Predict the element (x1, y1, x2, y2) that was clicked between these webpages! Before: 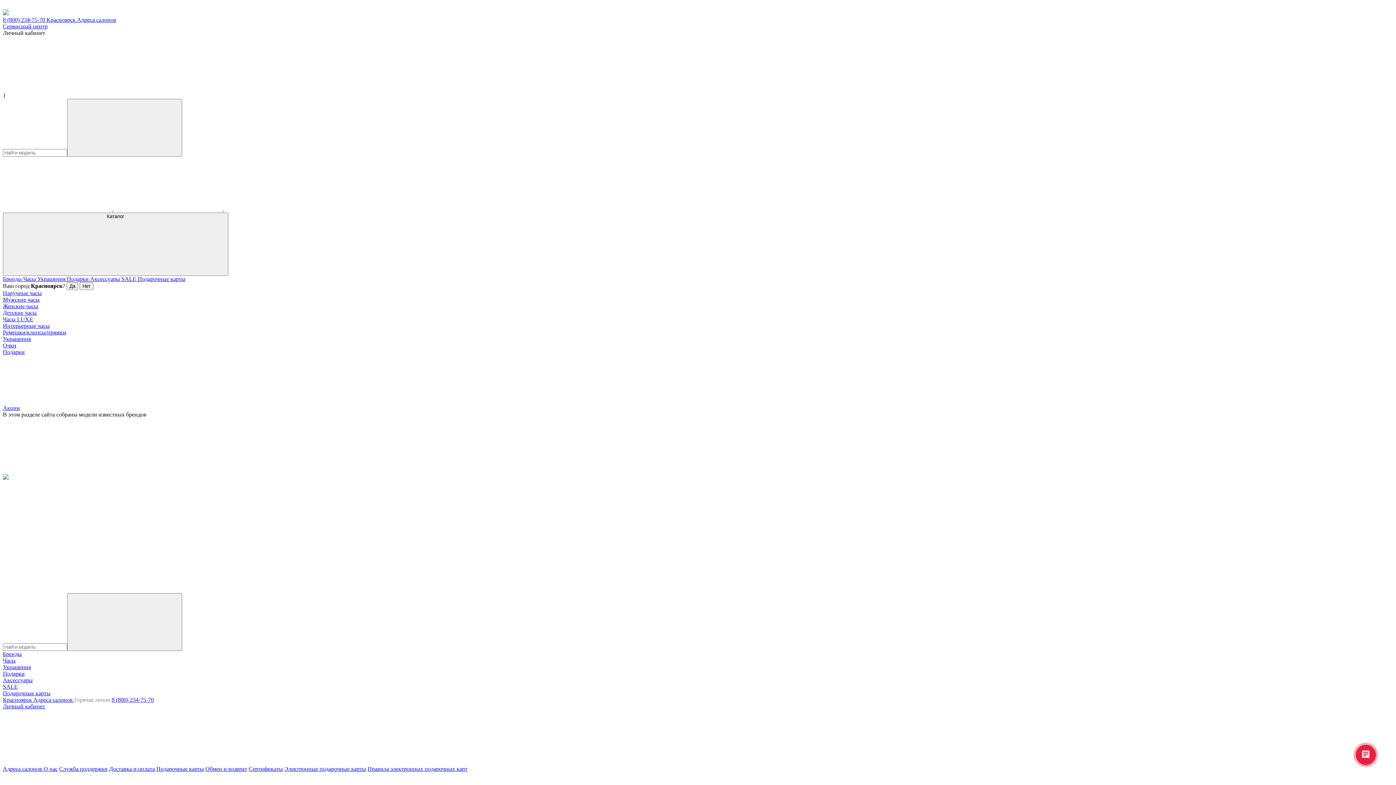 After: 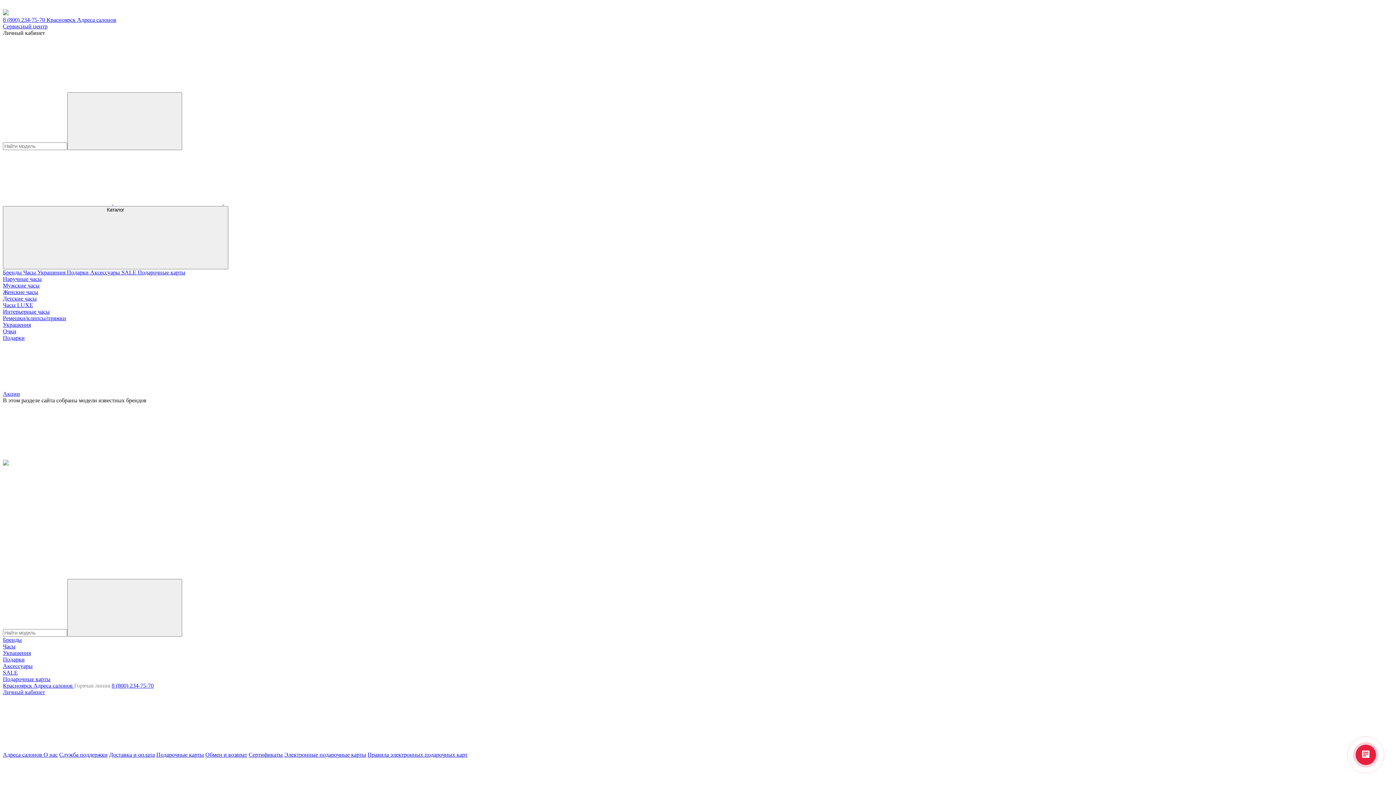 Action: bbox: (2, 657, 15, 664) label: Часы